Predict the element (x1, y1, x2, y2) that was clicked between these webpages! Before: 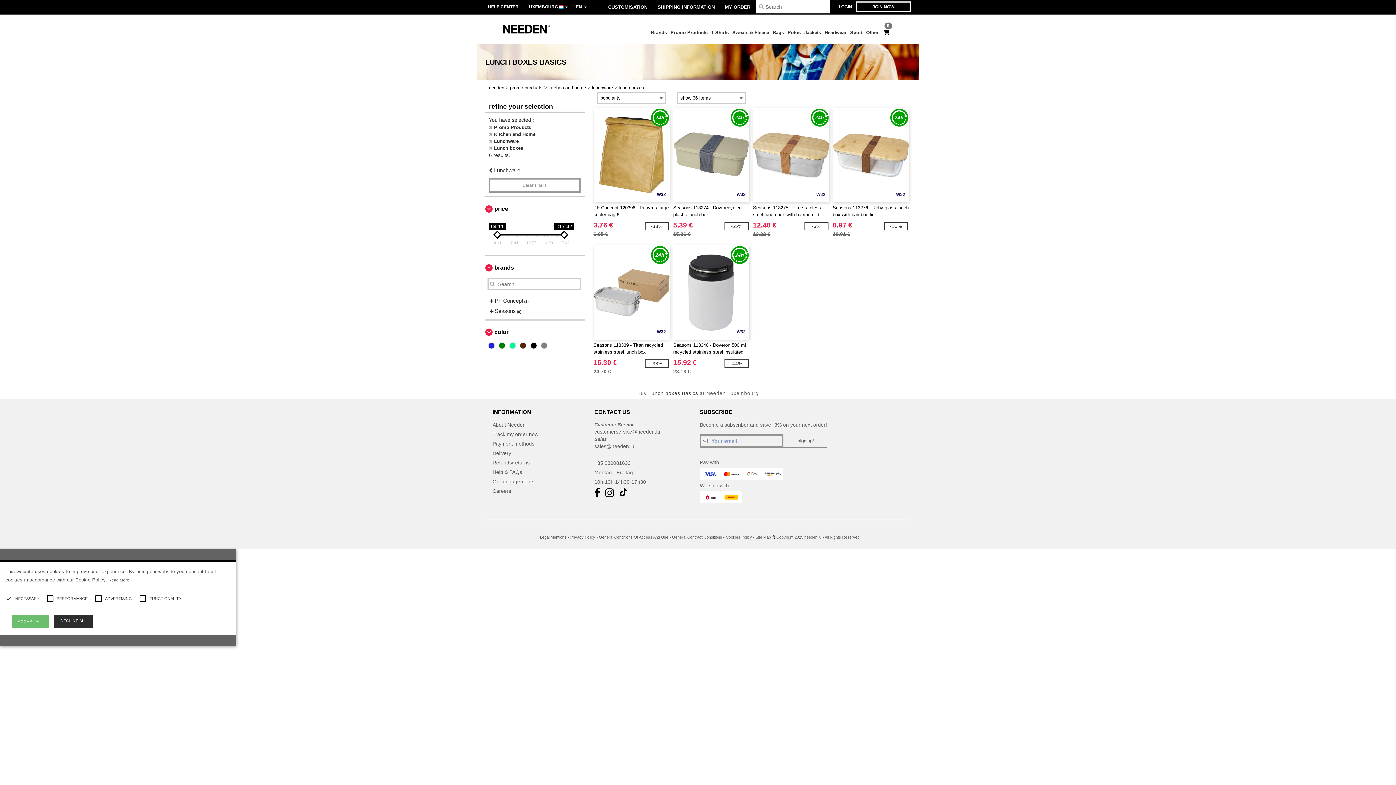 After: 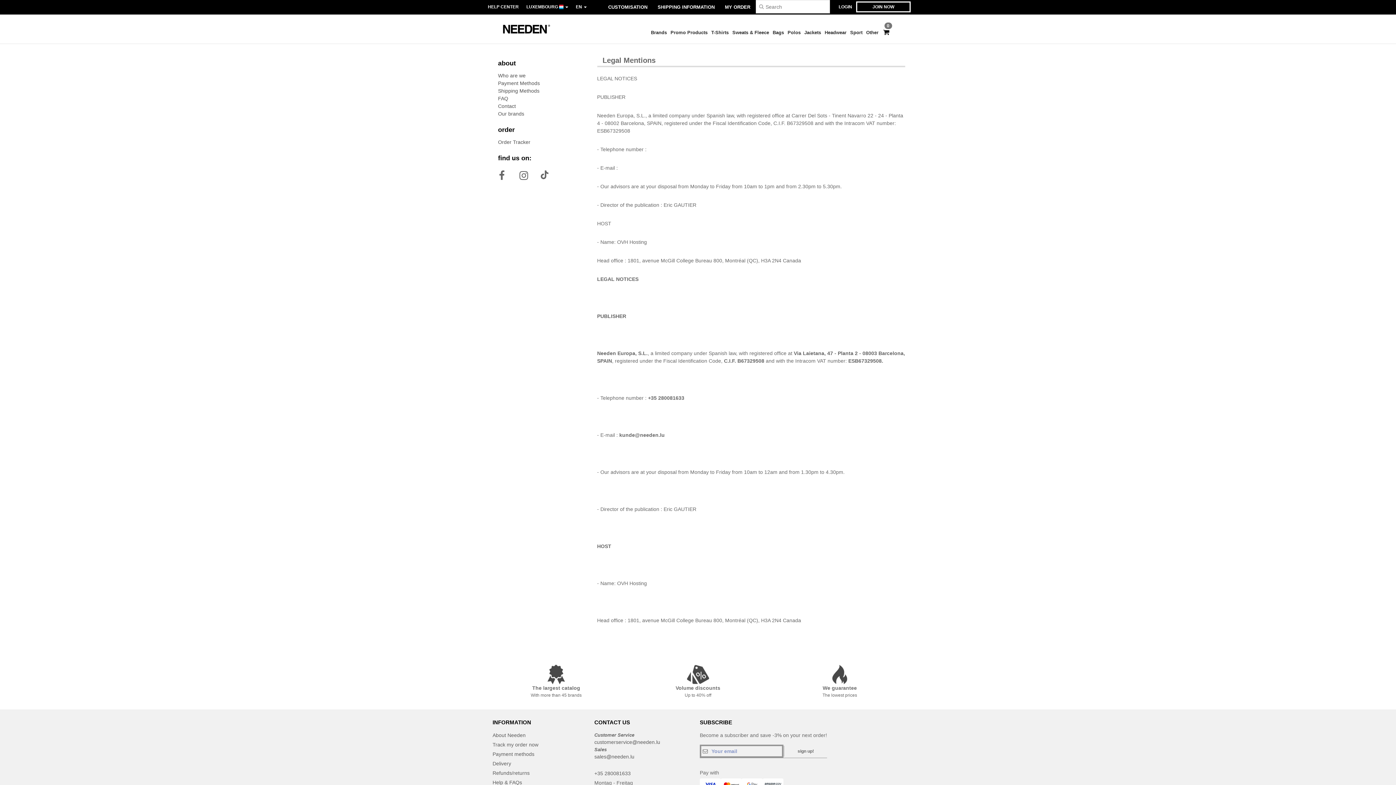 Action: bbox: (540, 535, 566, 539) label: Legal Mentions